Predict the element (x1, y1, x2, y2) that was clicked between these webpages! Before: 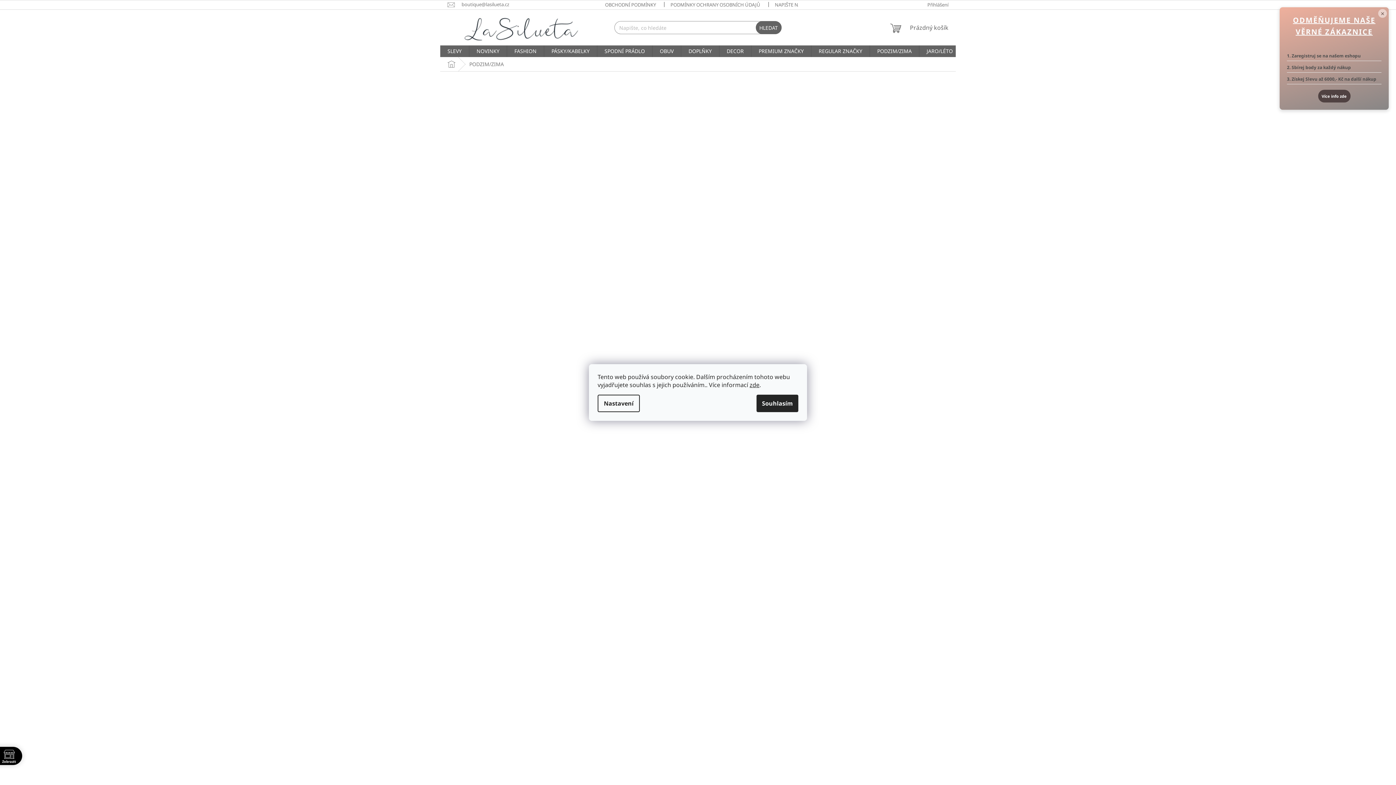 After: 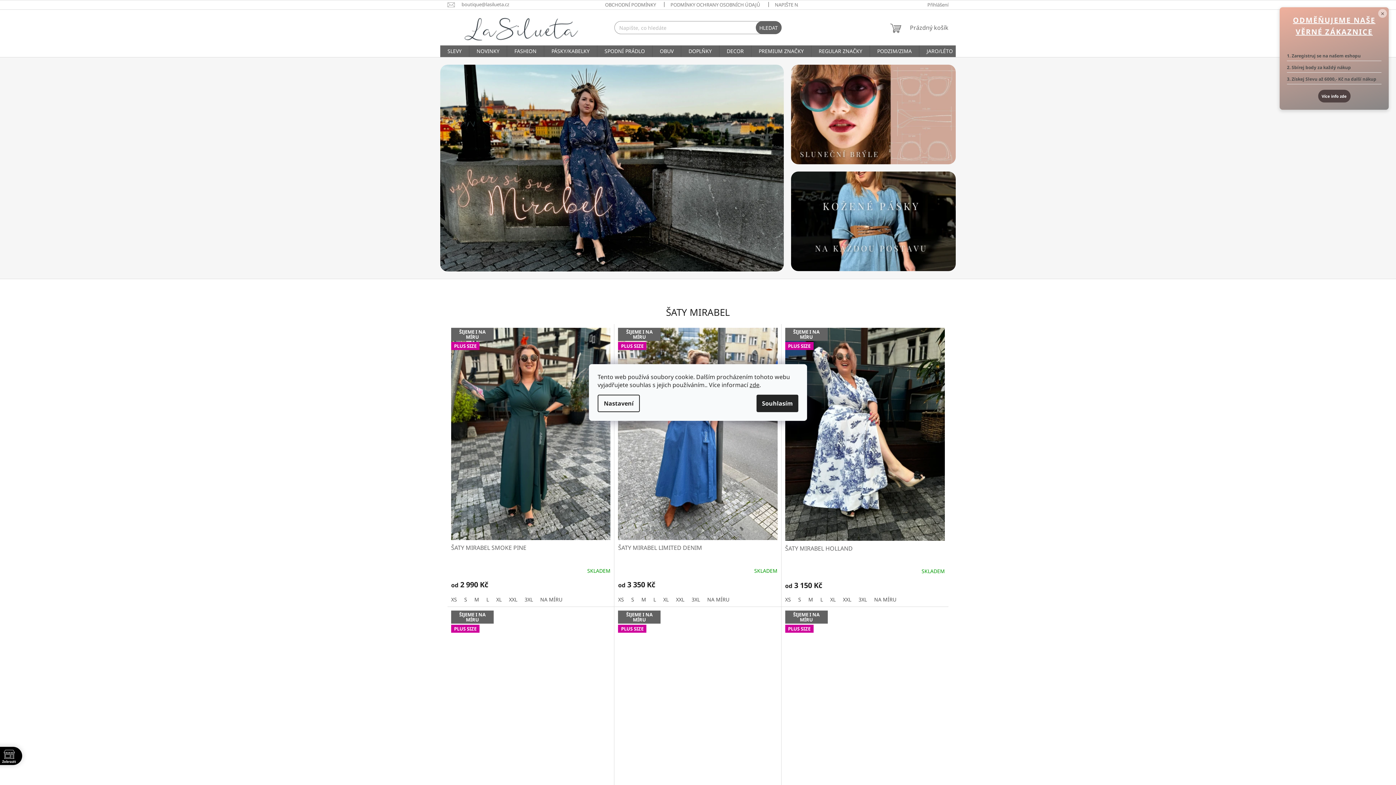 Action: bbox: (447, 13, 593, 42)